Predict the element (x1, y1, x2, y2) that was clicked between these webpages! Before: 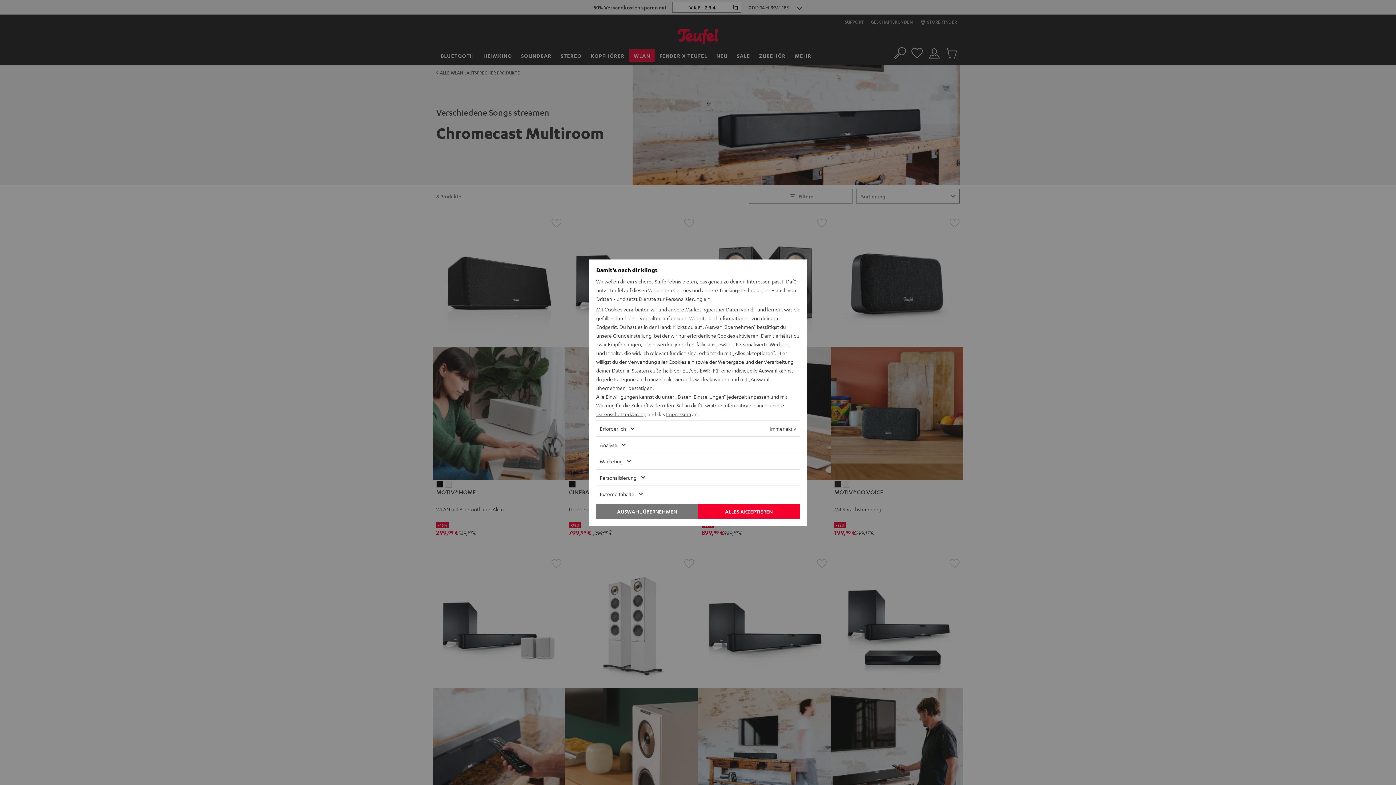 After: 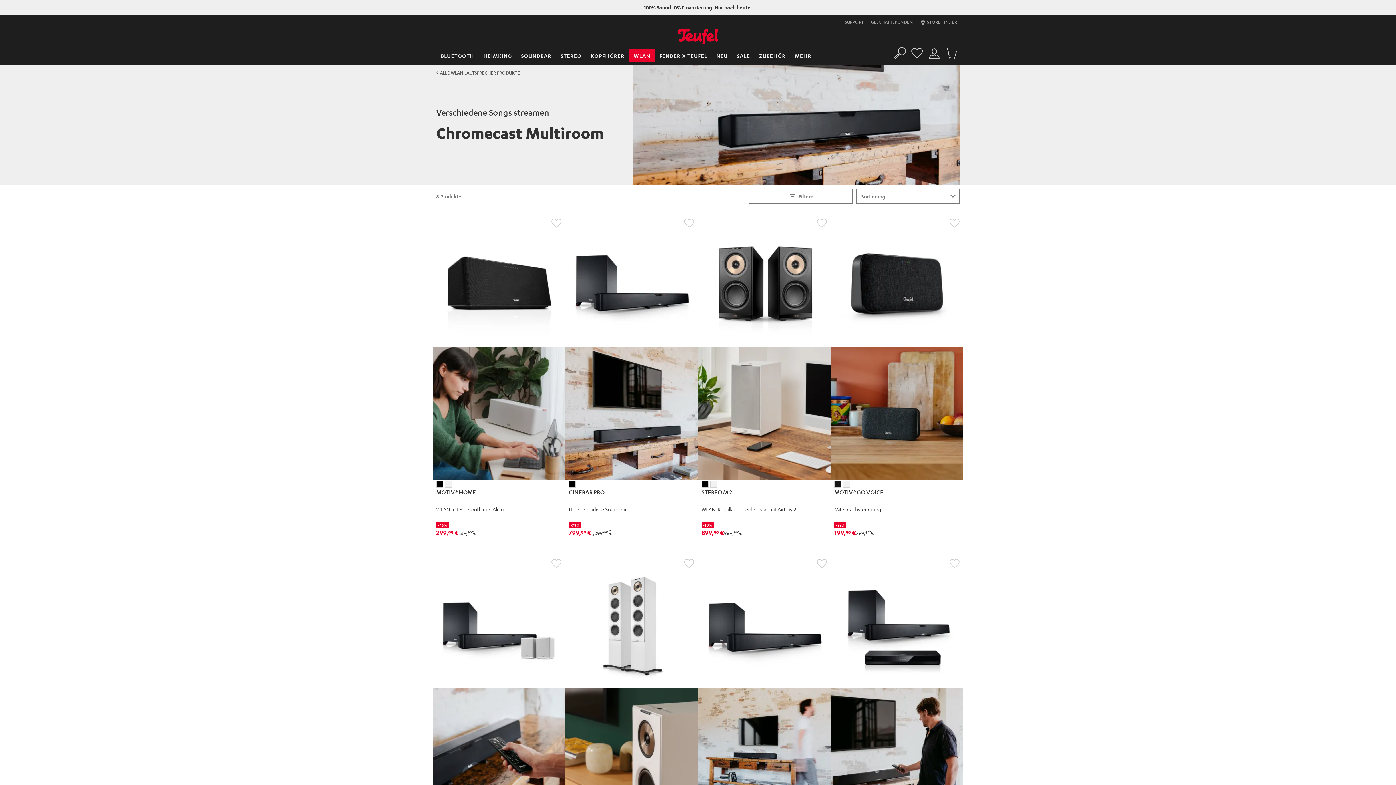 Action: label: ALLES AKZEPTIEREN bbox: (698, 504, 800, 518)